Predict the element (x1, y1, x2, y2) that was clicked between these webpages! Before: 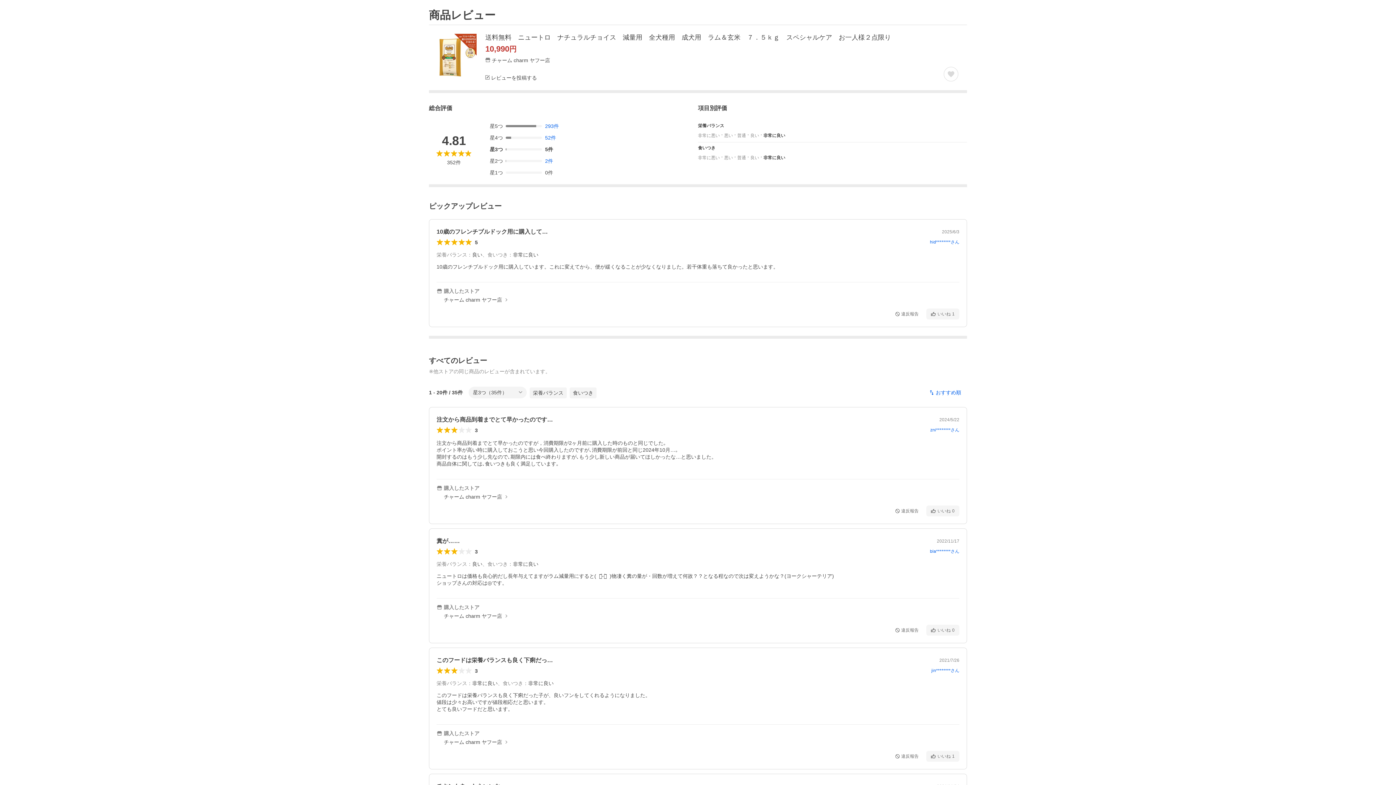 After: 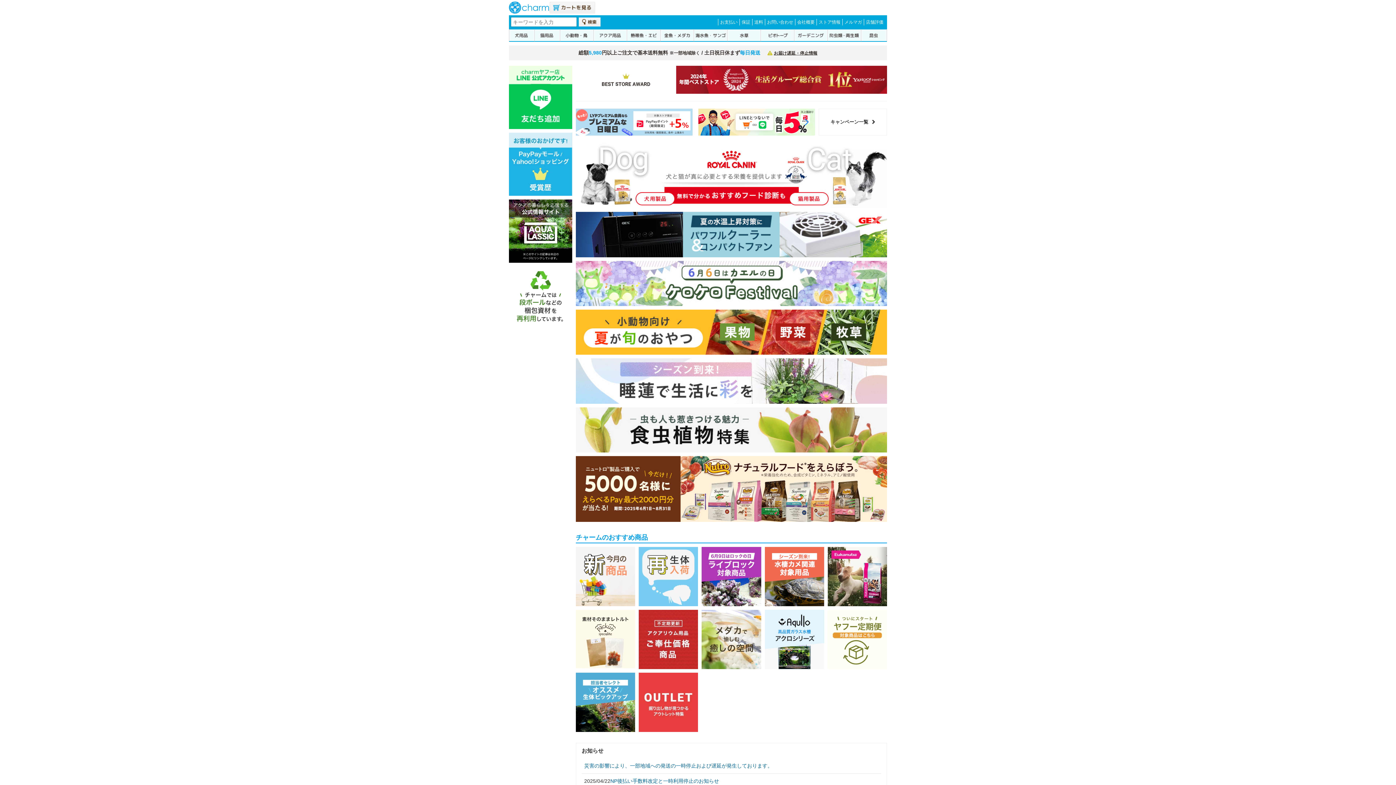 Action: bbox: (444, 613, 509, 619) label: チャーム charm ヤフー店